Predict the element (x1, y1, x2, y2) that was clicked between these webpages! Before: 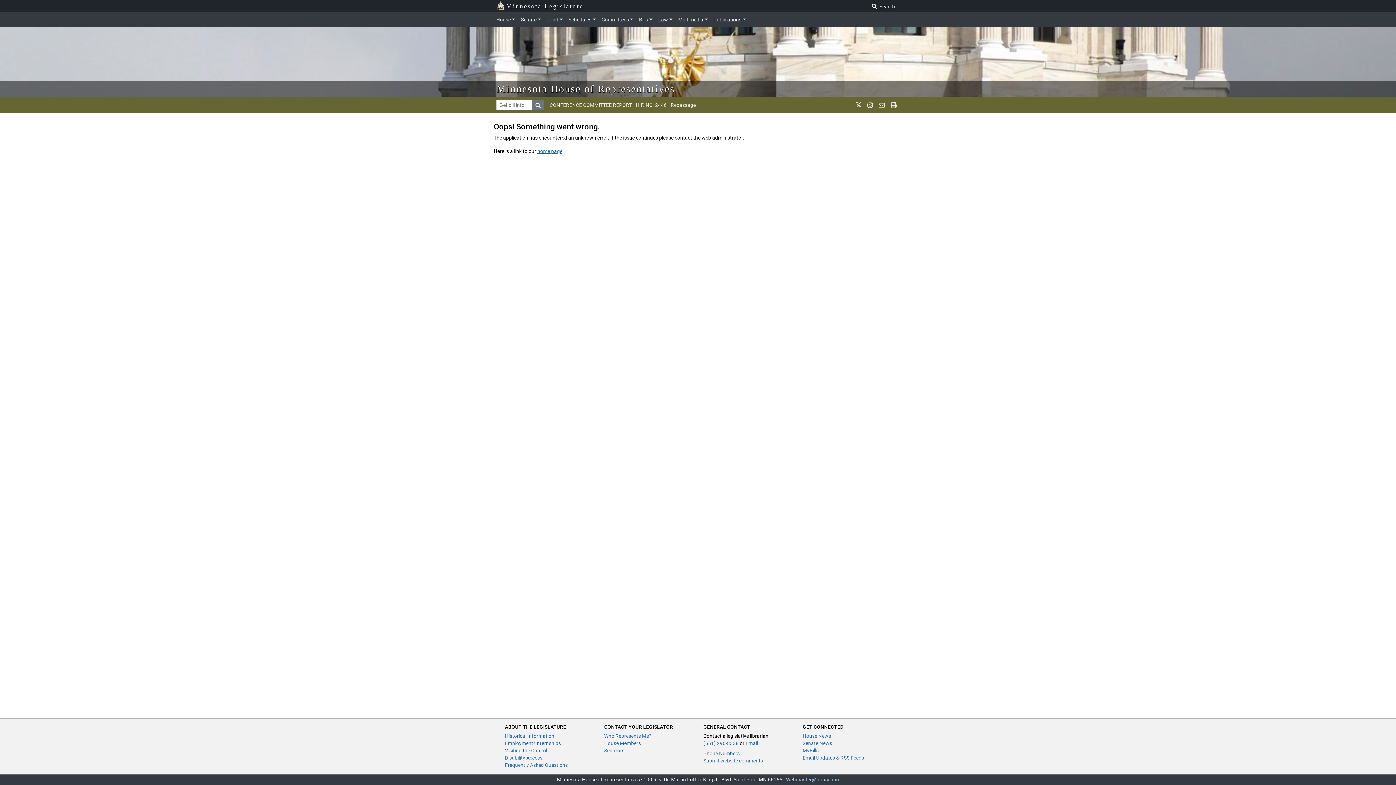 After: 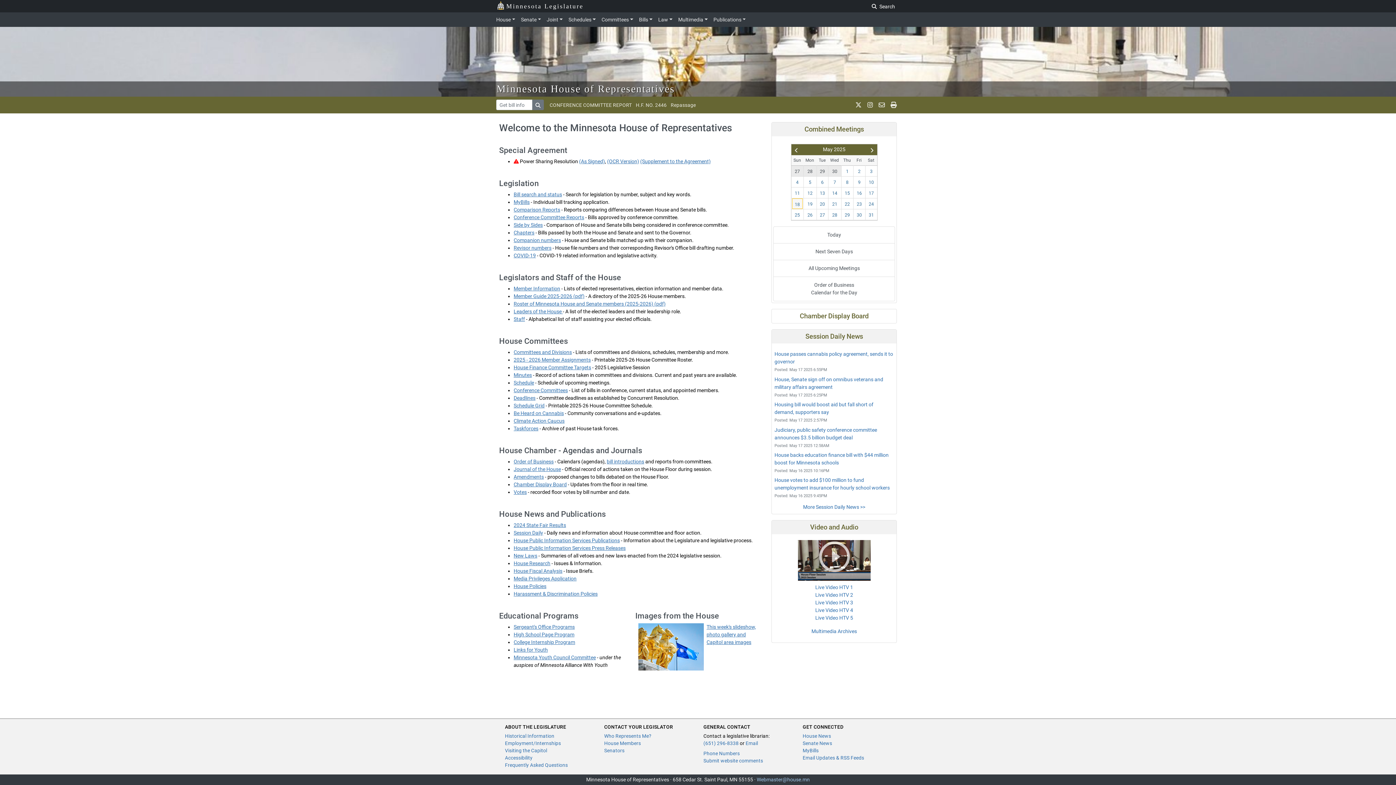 Action: label: home page bbox: (537, 148, 562, 154)